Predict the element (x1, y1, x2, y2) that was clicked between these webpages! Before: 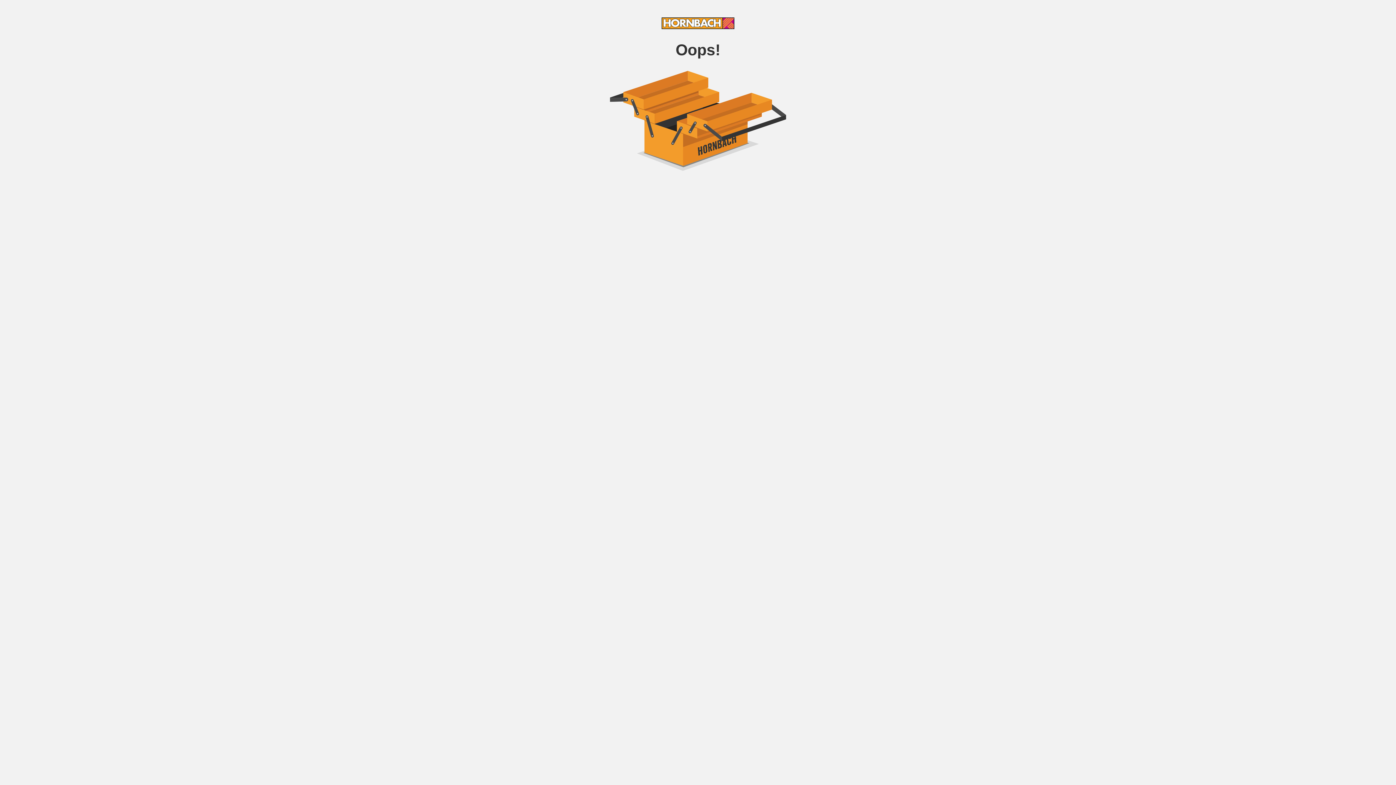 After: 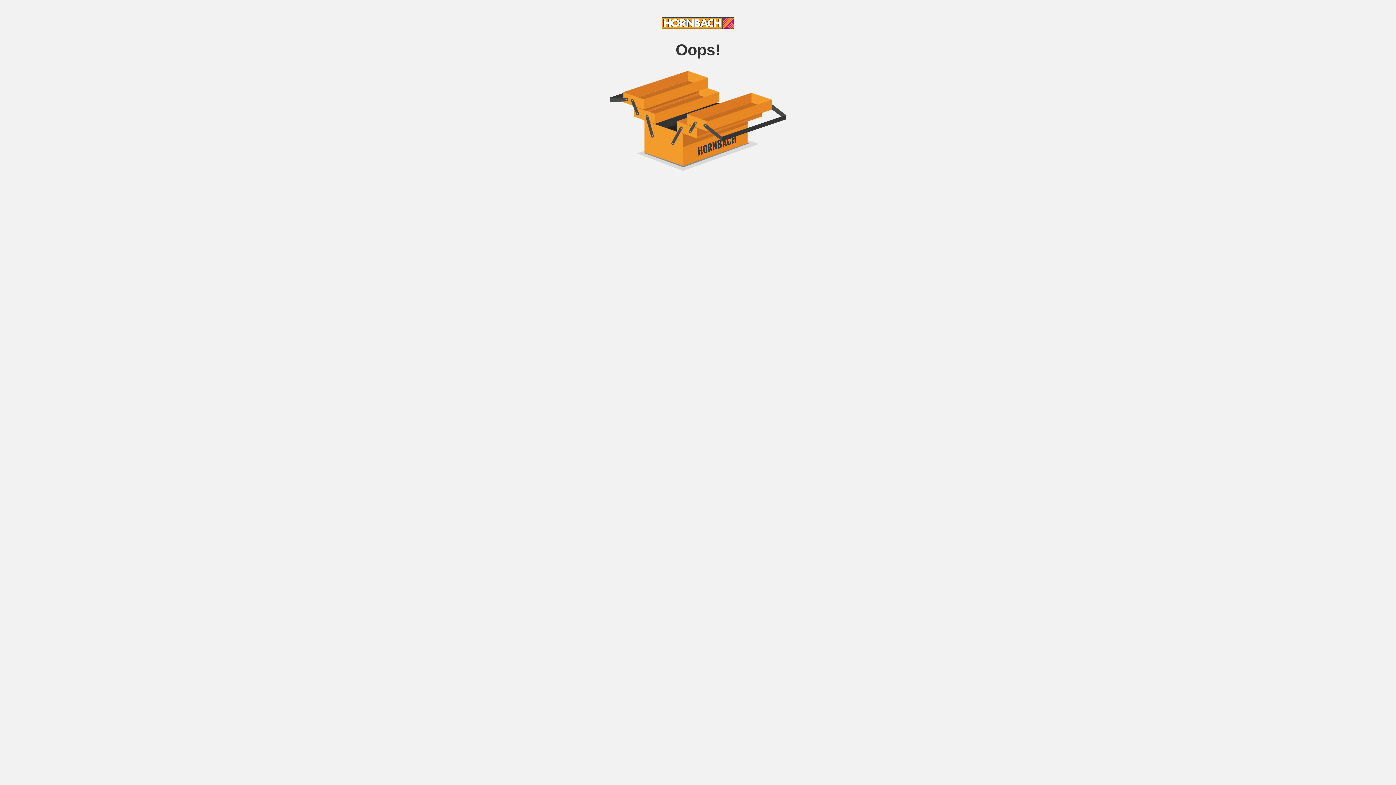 Action: bbox: (661, 24, 734, 30)